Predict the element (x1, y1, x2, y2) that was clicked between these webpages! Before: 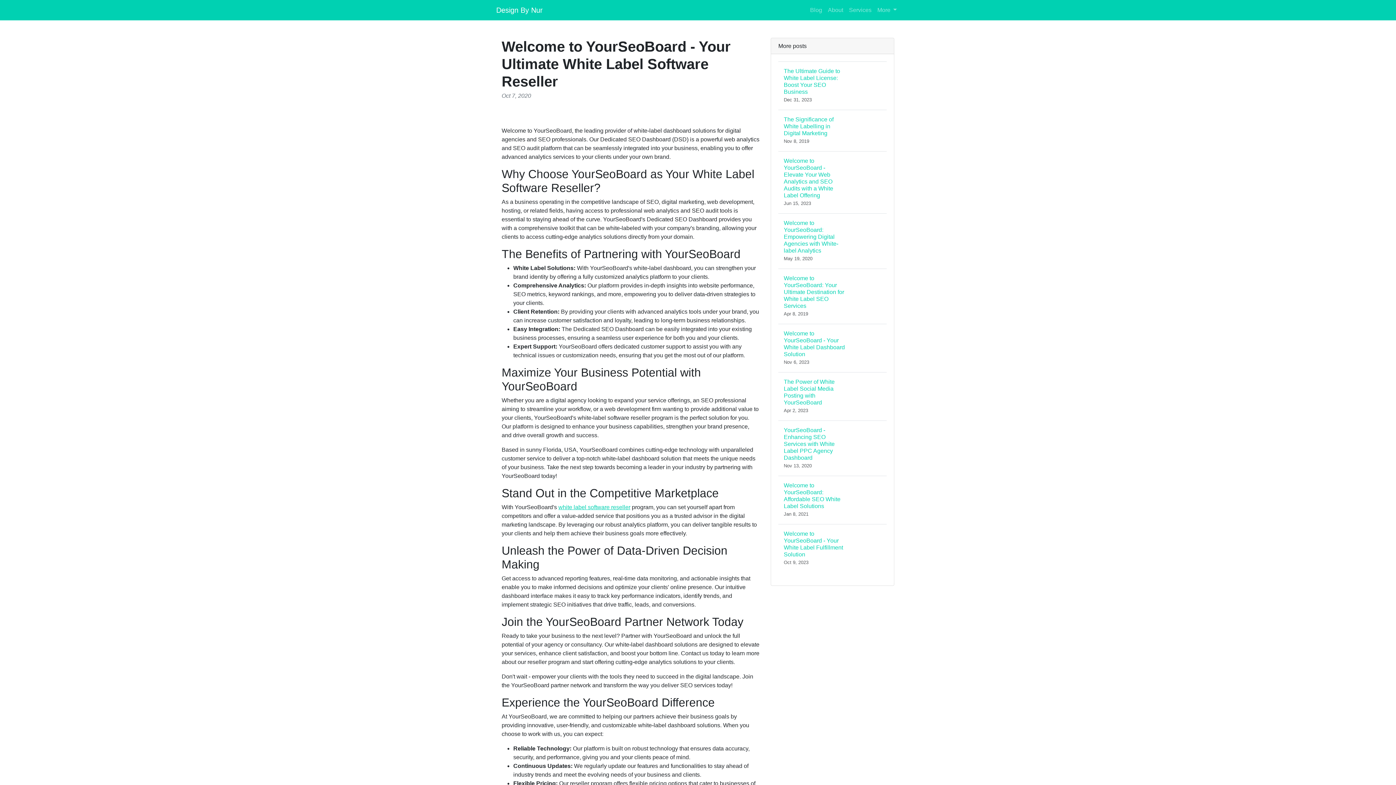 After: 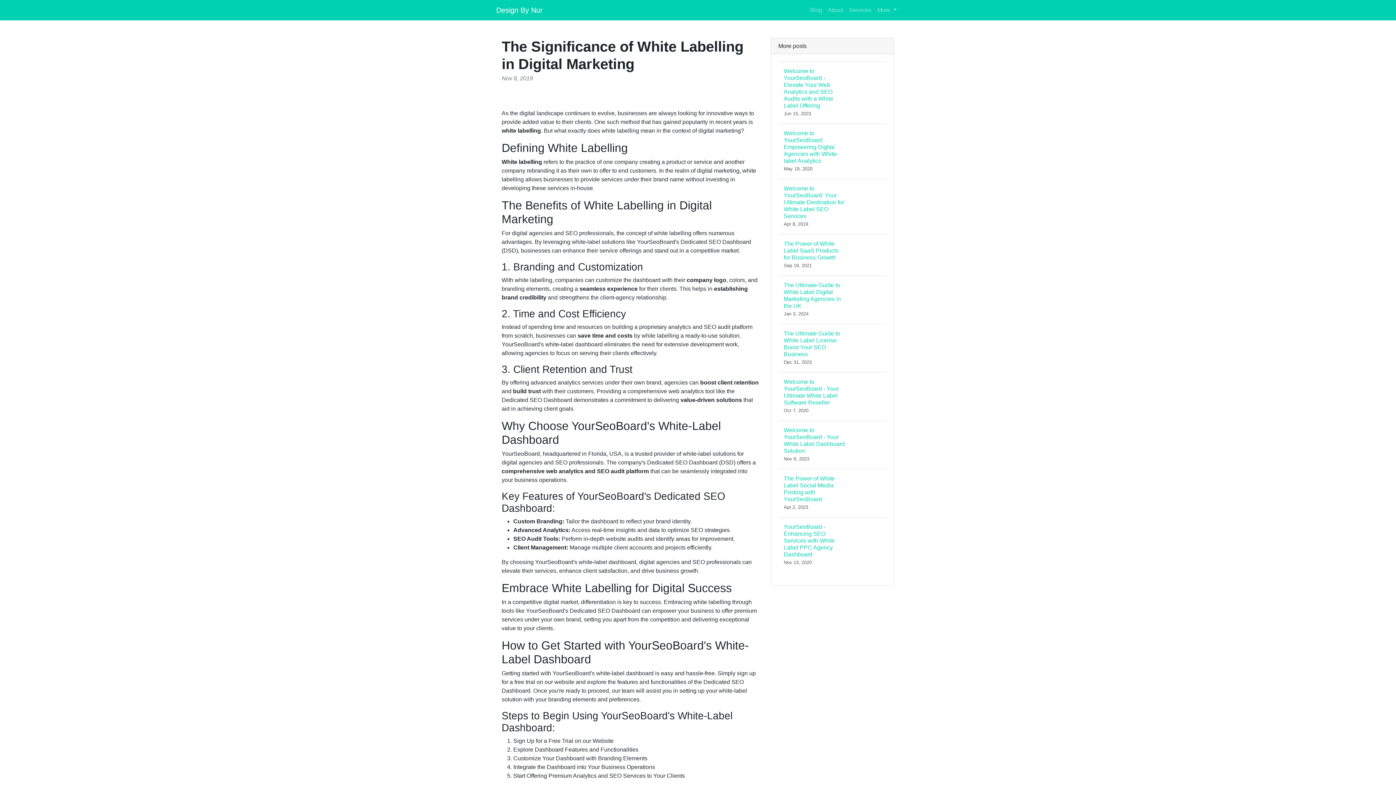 Action: label: The Significance of White Labelling in Digital Marketing
Nov 8, 2019 bbox: (778, 109, 886, 151)